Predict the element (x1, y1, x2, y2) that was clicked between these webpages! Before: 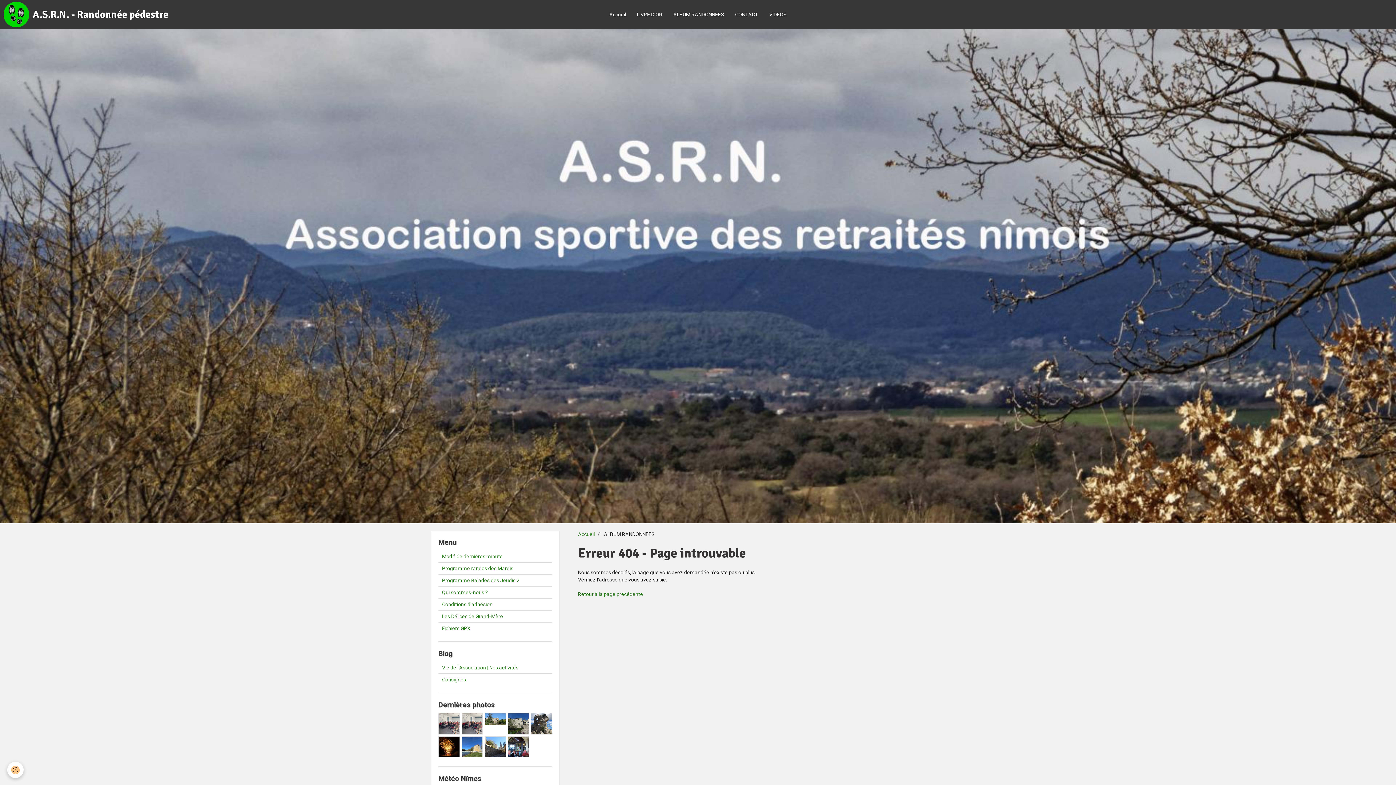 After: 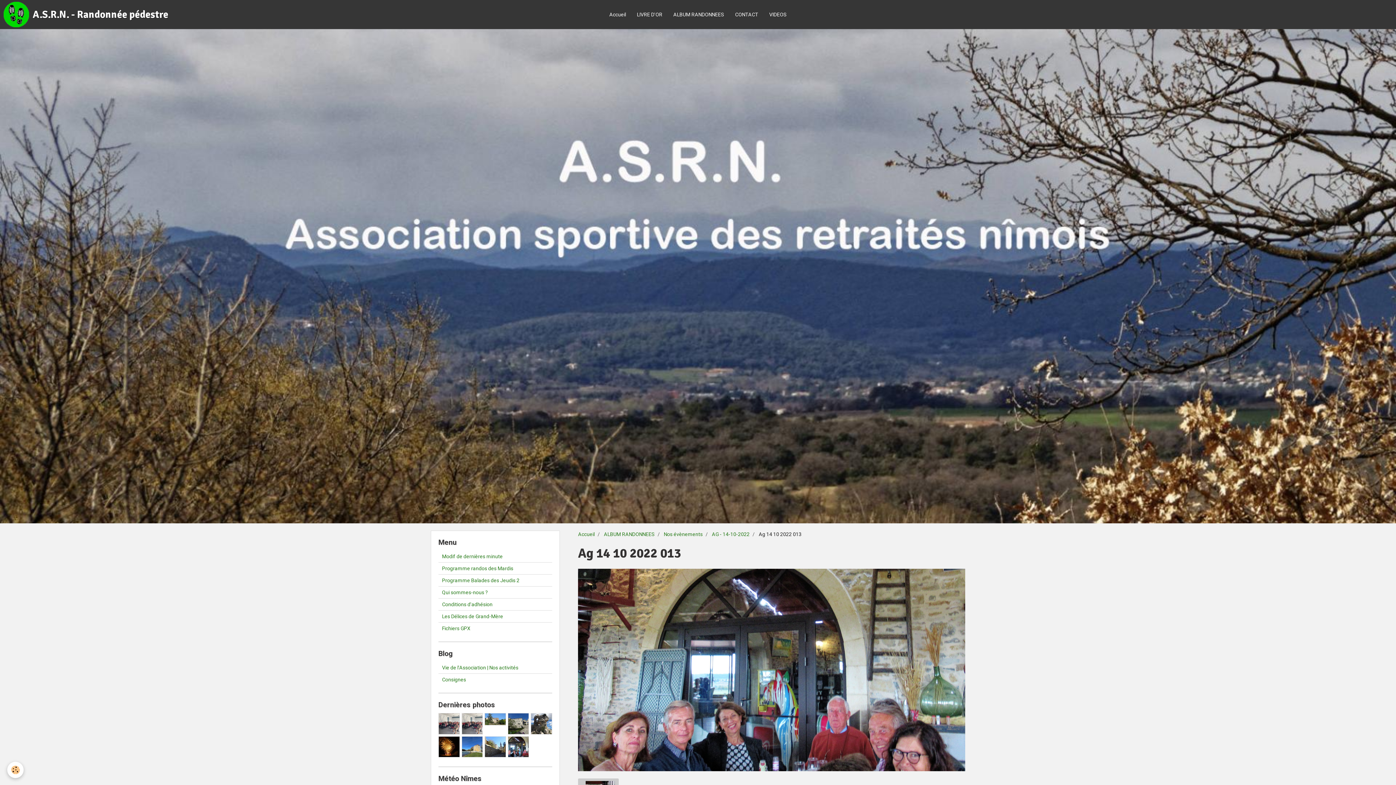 Action: bbox: (508, 736, 528, 757)